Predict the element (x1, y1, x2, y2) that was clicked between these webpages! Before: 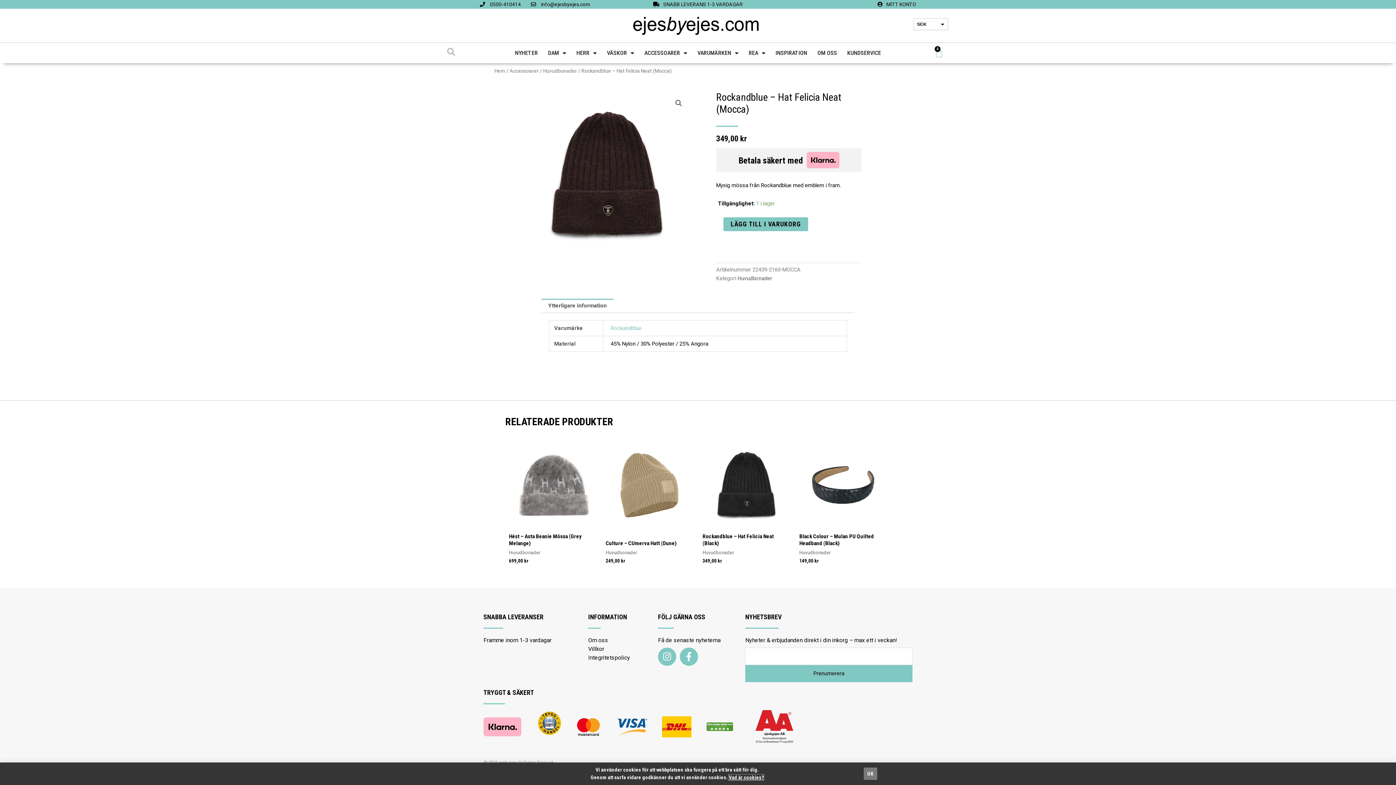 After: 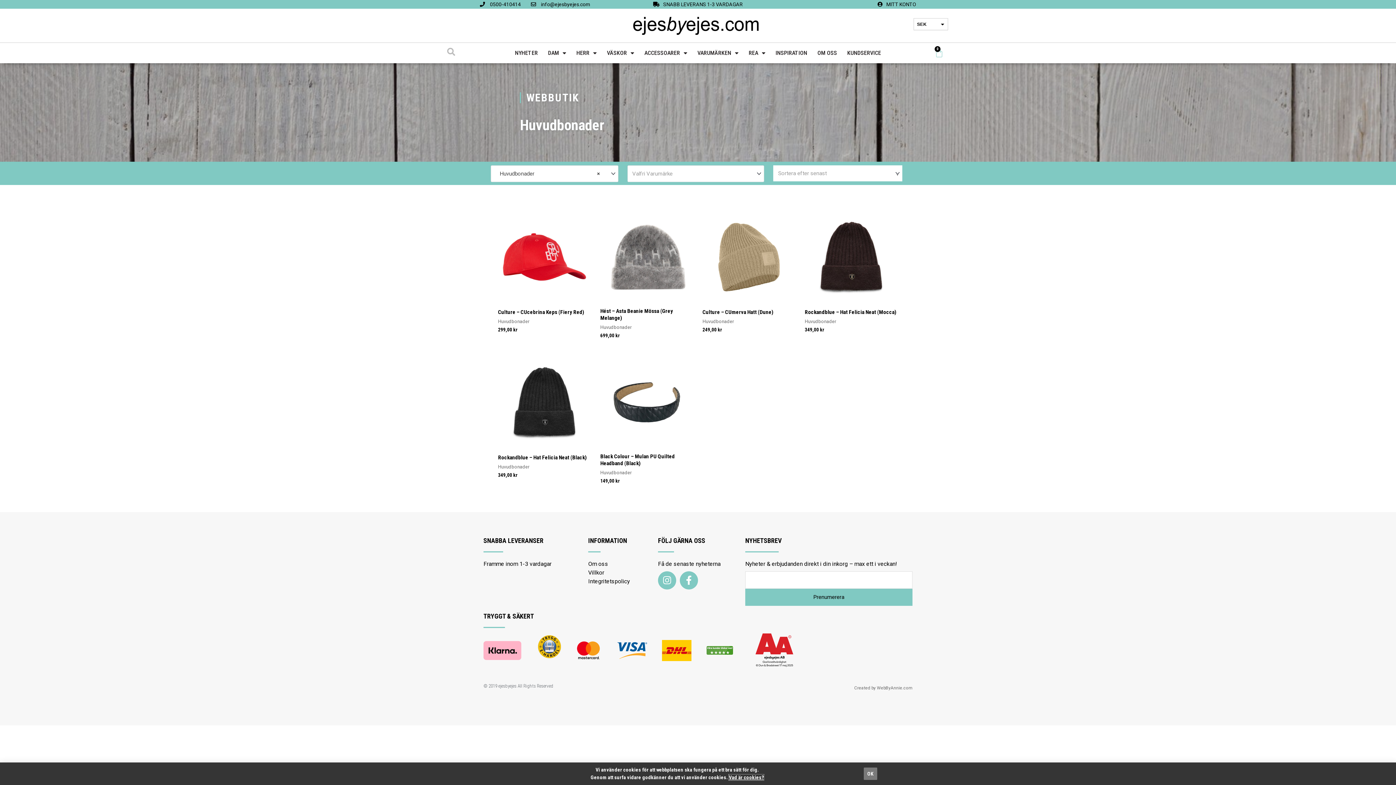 Action: bbox: (737, 275, 772, 281) label: Huvudbonader